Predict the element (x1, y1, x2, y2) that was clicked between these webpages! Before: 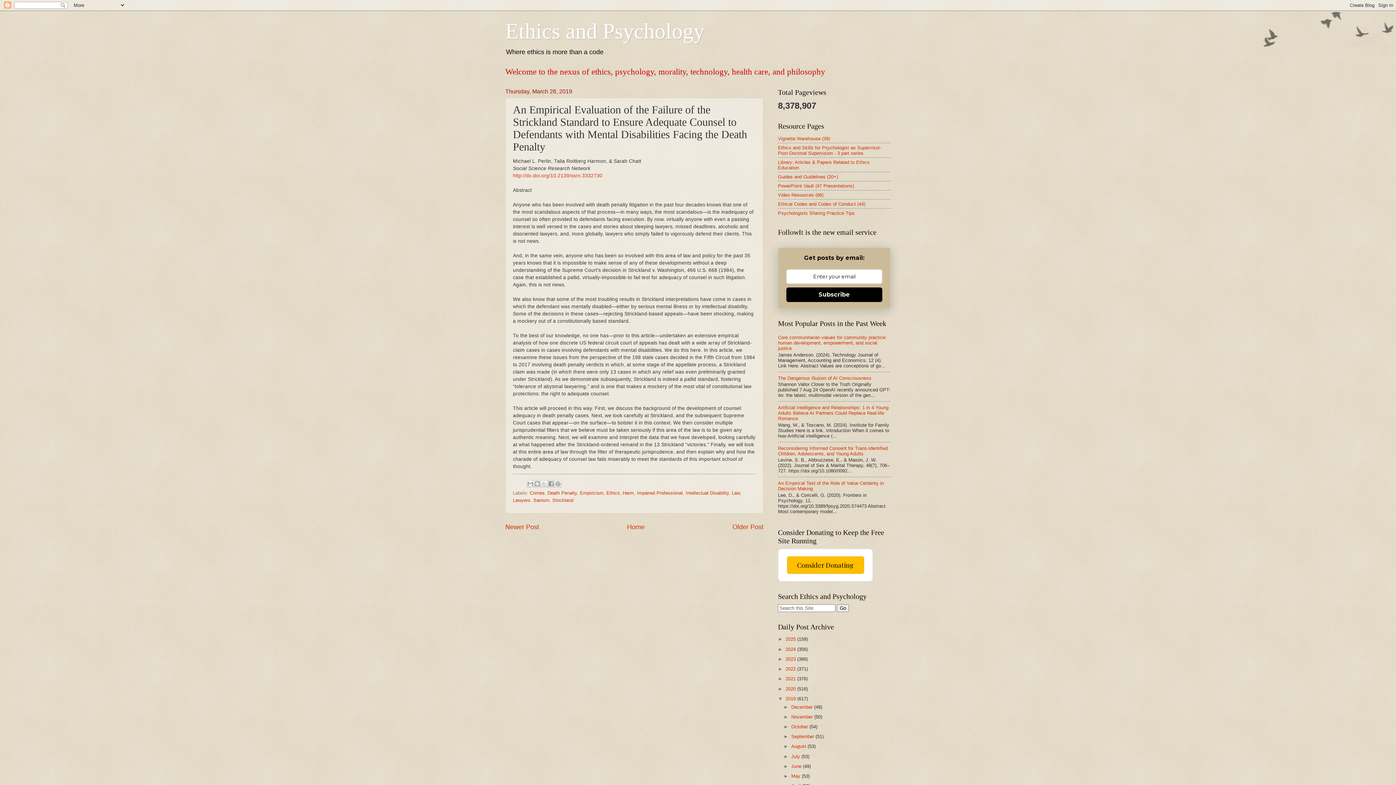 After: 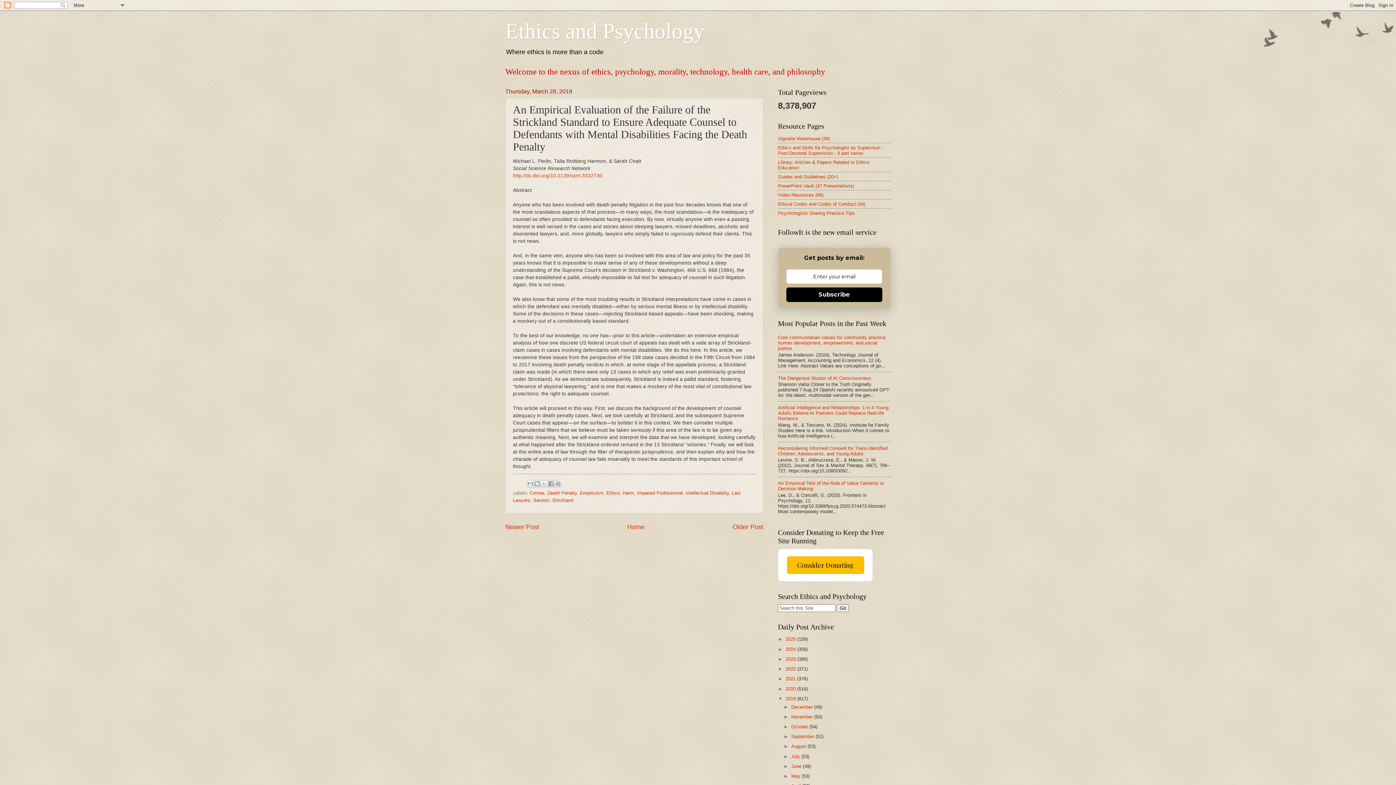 Action: label: Subscribe bbox: (786, 287, 882, 302)